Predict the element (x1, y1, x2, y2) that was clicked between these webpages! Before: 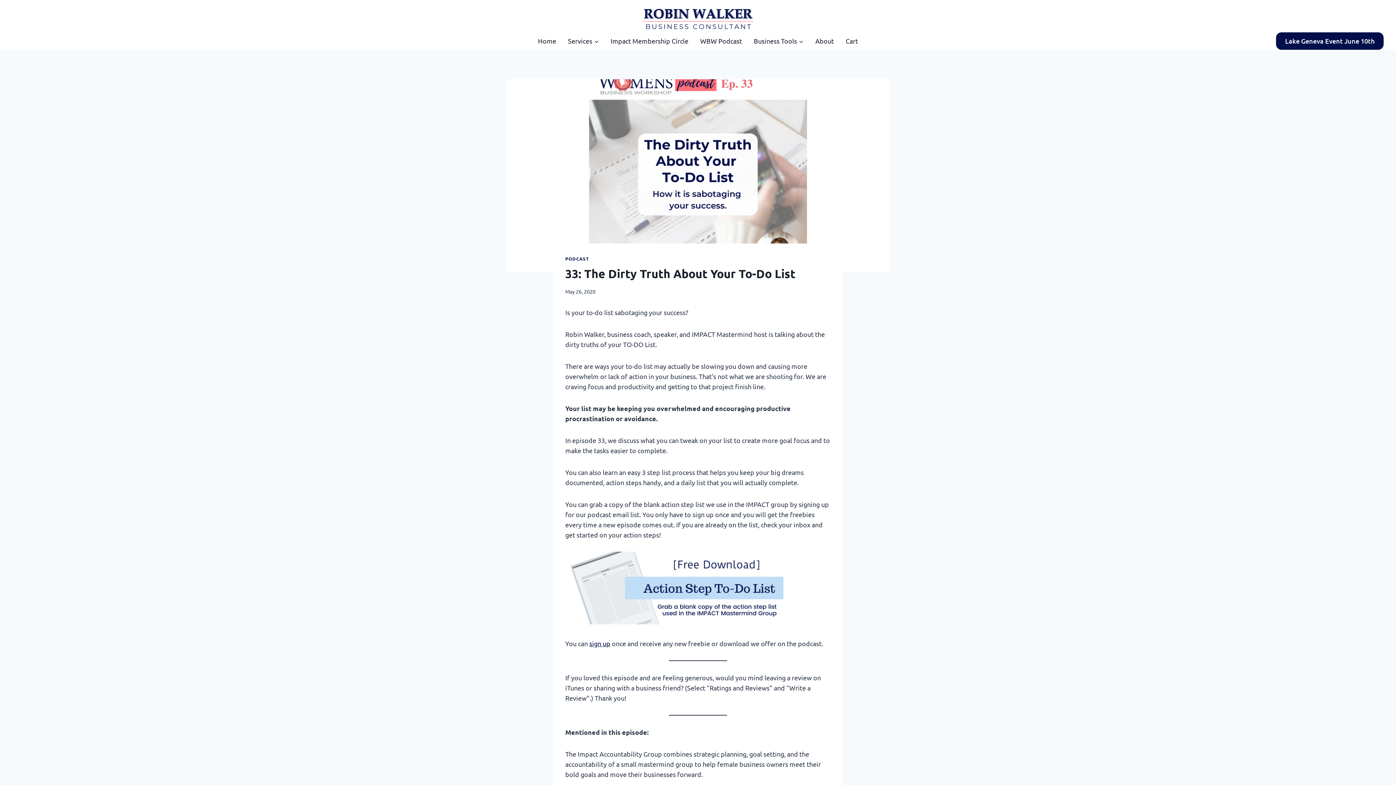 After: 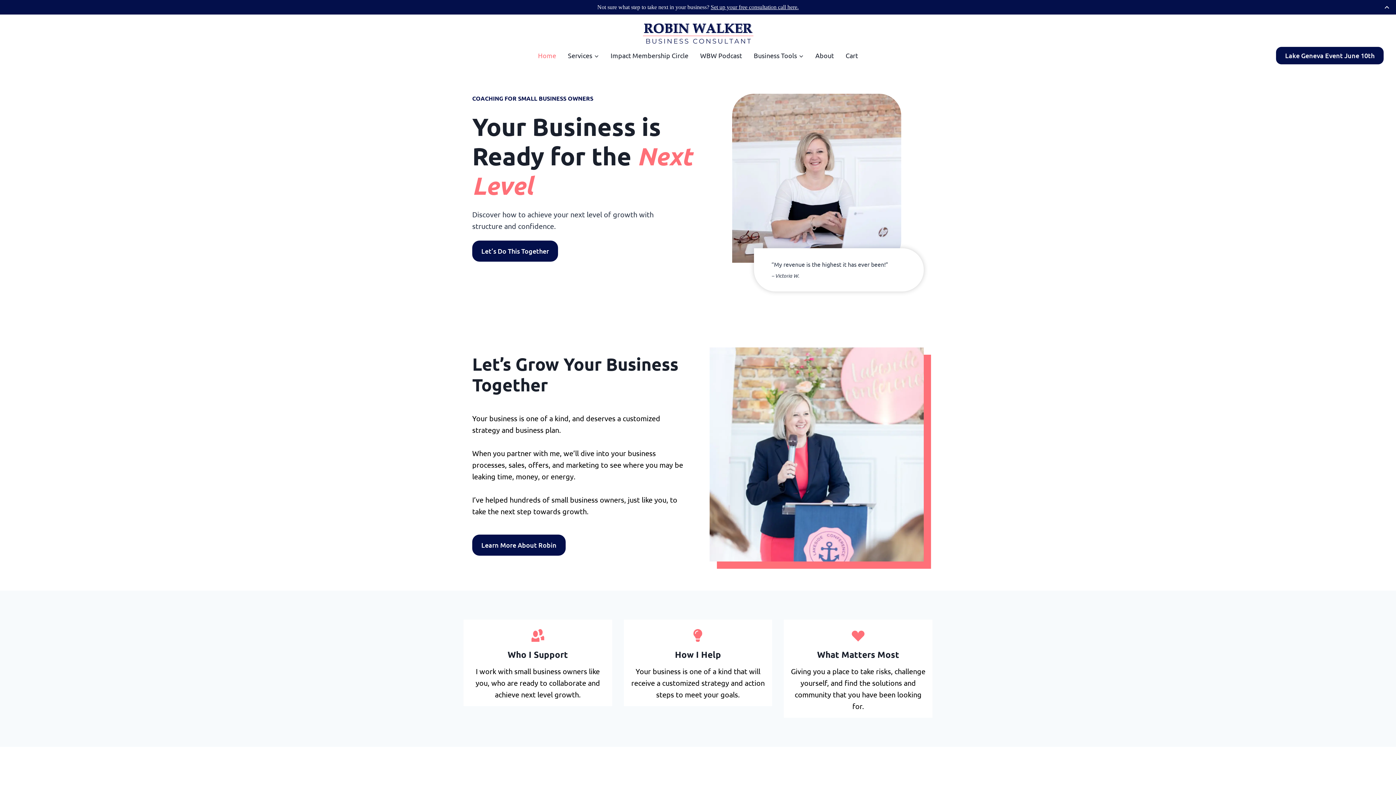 Action: bbox: (639, 7, 757, 32)